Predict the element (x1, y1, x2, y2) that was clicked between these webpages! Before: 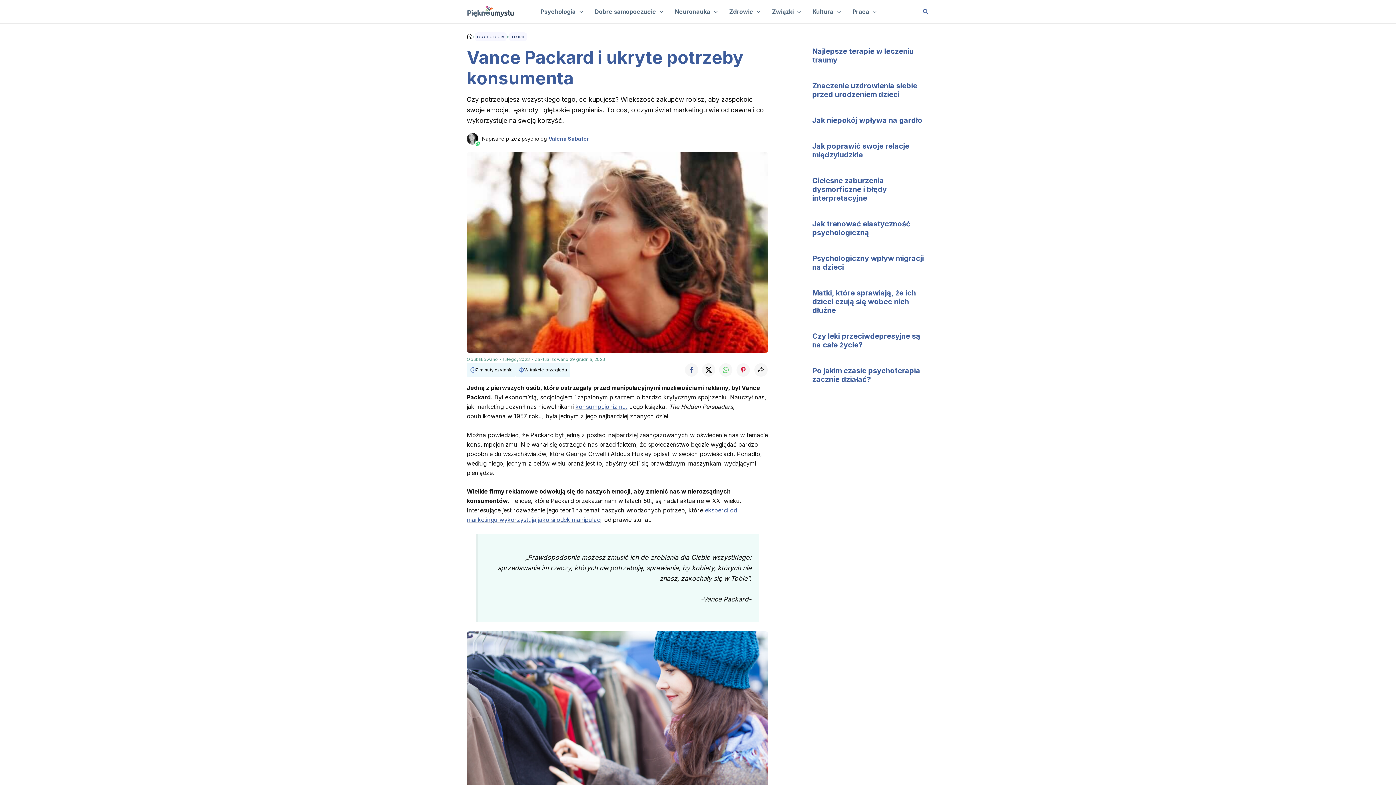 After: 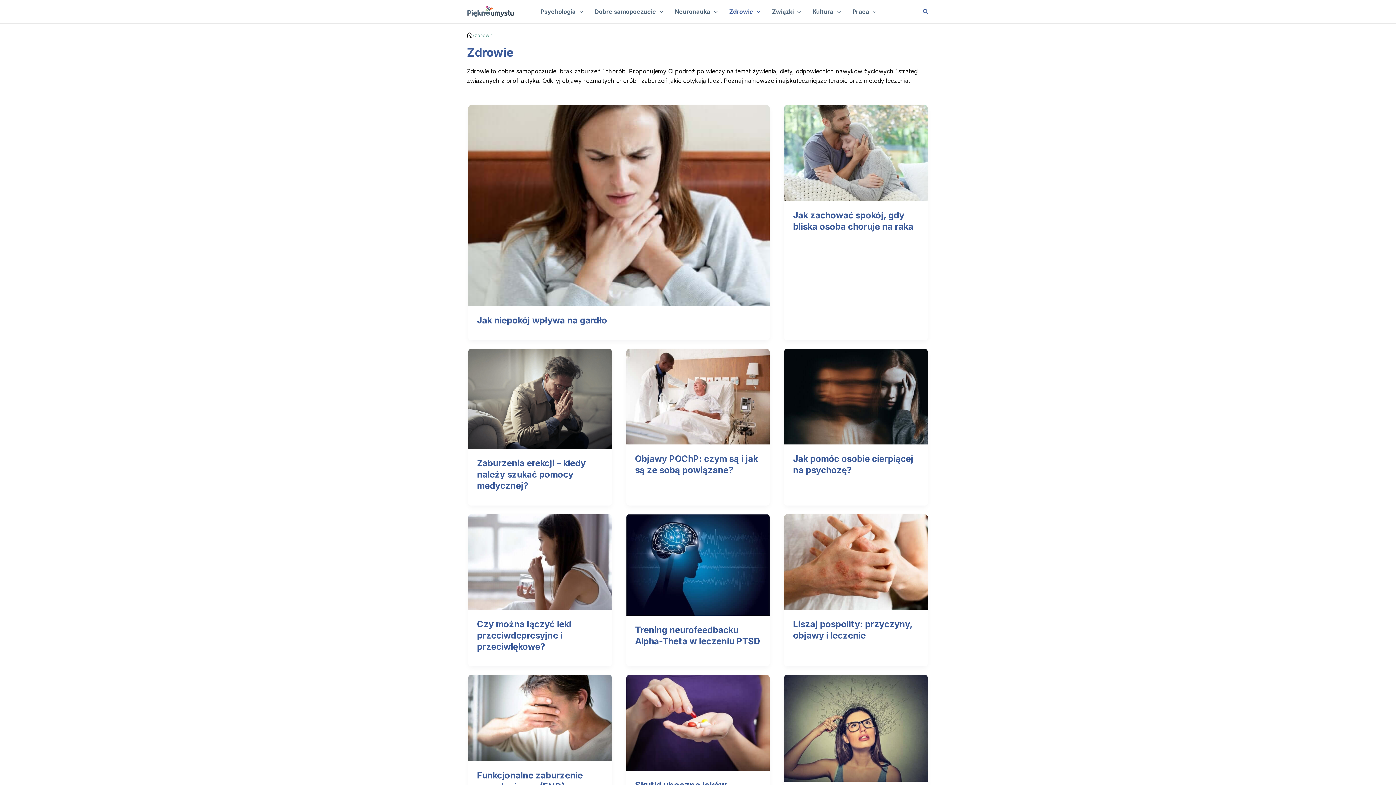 Action: label: Zdrowie bbox: (723, 0, 766, 23)